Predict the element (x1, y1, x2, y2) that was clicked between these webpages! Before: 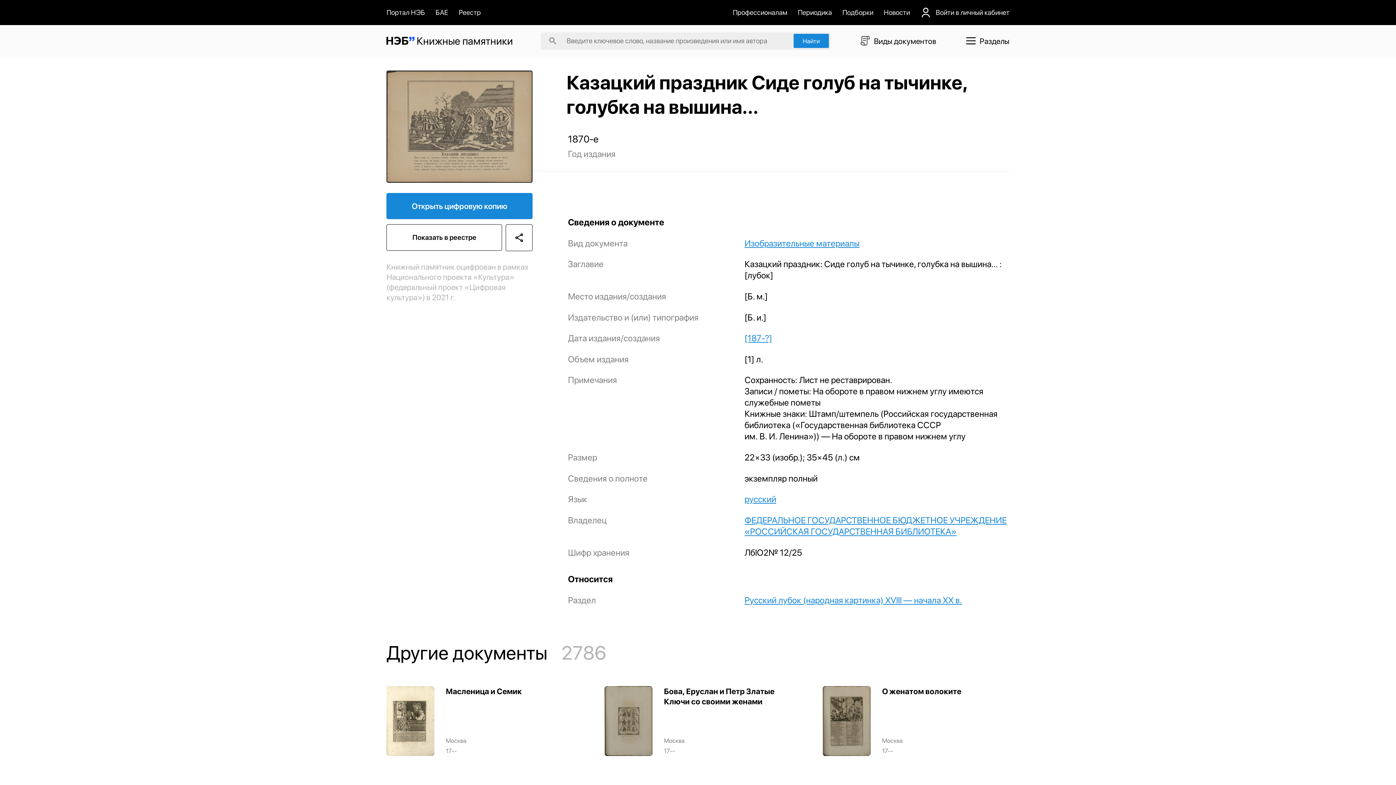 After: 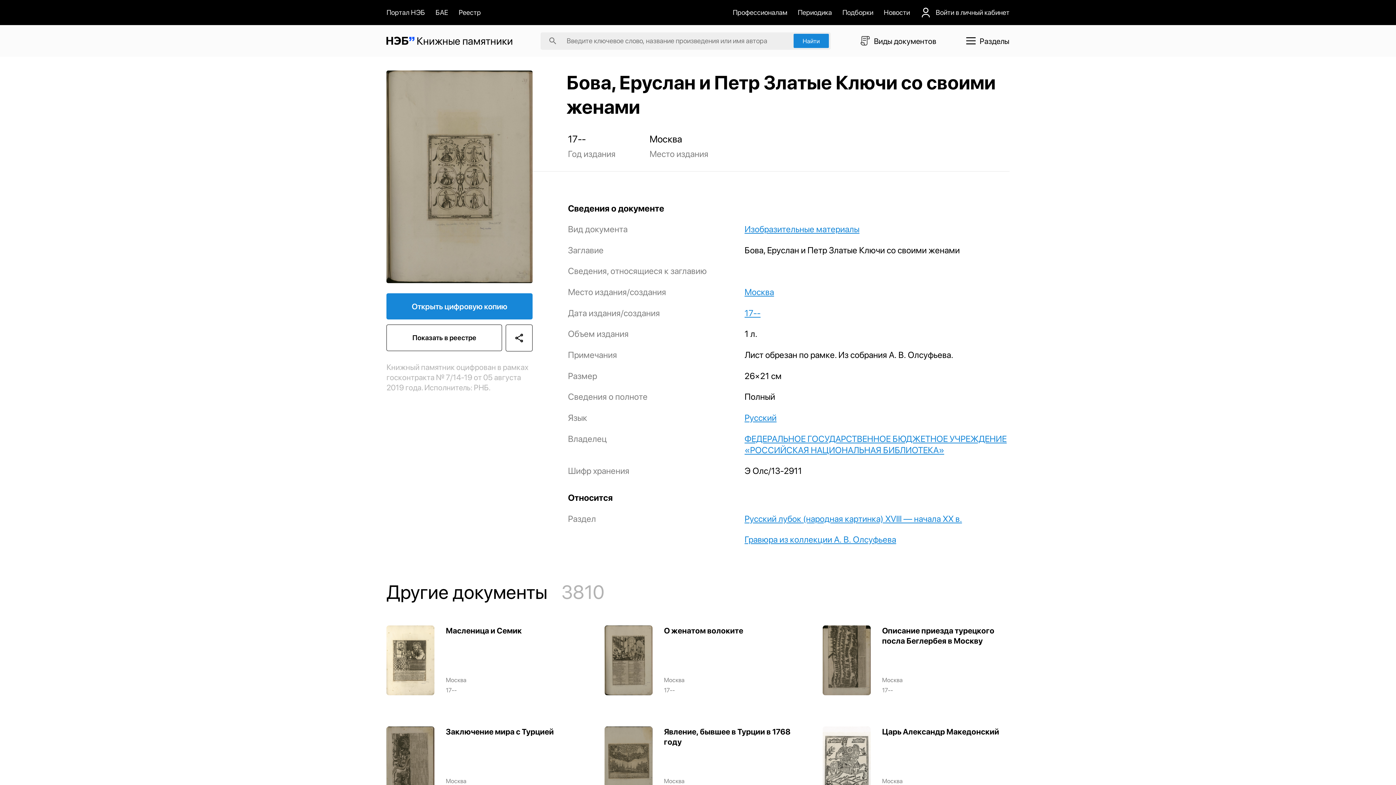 Action: bbox: (604, 686, 791, 756) label: Бова, Еруслан и Петр Златые Ключи со своими женами

Москва
17--